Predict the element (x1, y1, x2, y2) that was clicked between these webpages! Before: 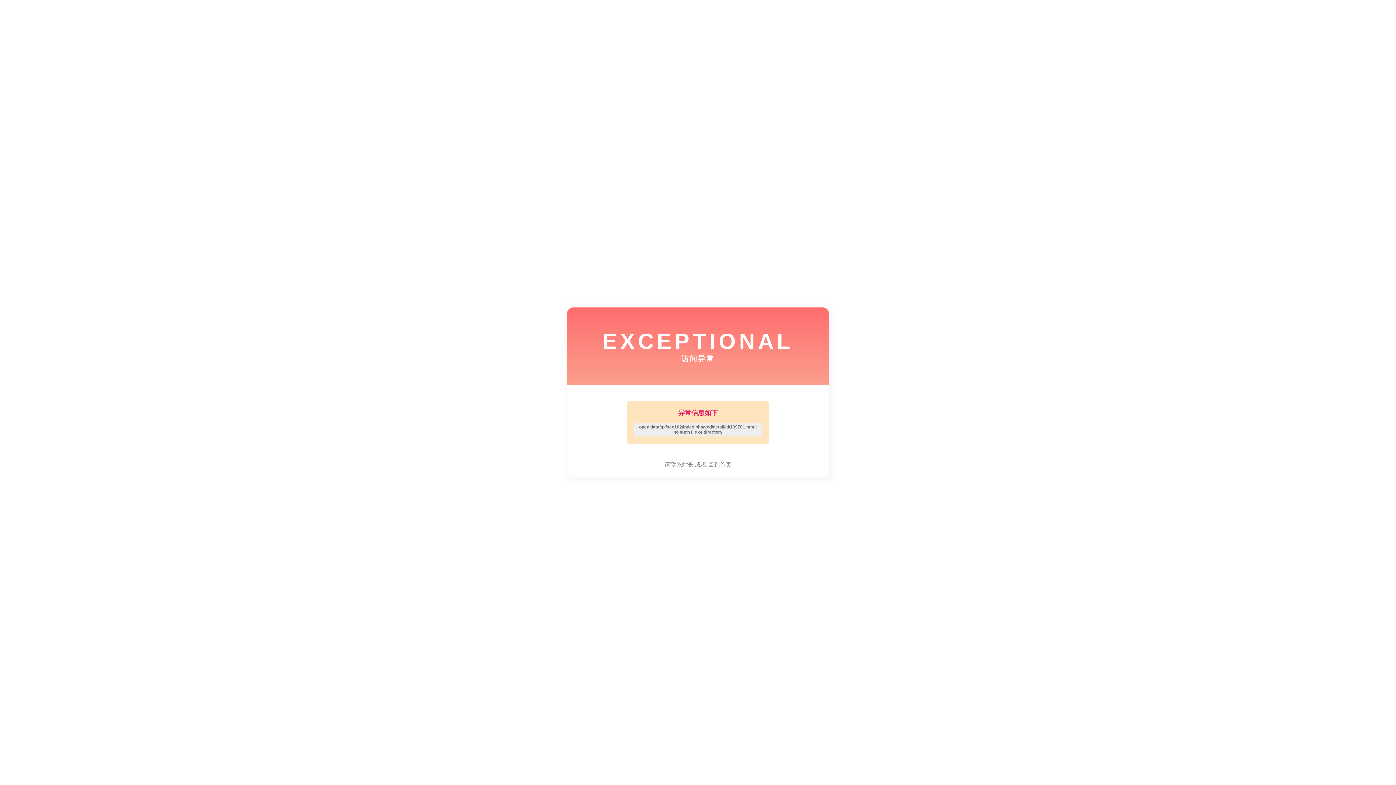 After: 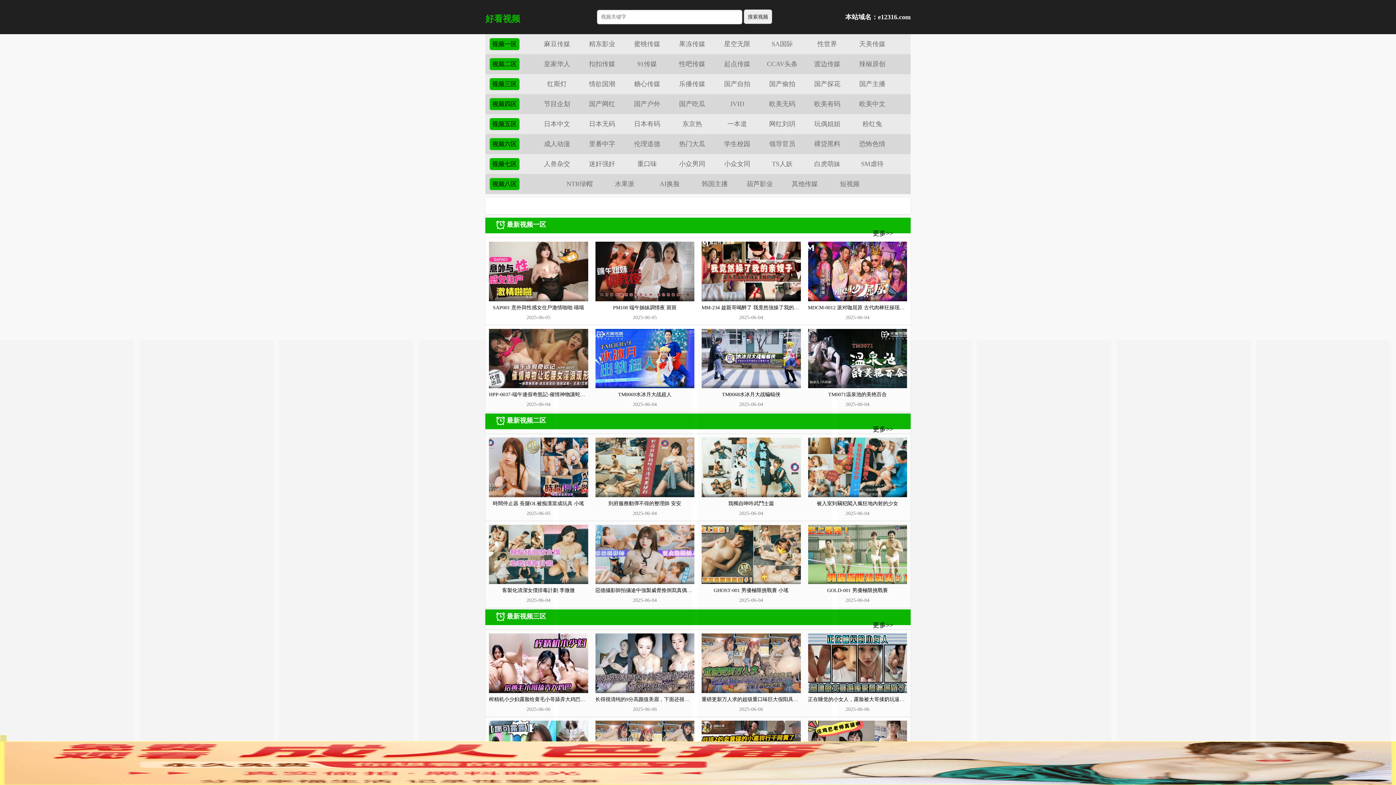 Action: bbox: (708, 461, 731, 468) label: 回到首页